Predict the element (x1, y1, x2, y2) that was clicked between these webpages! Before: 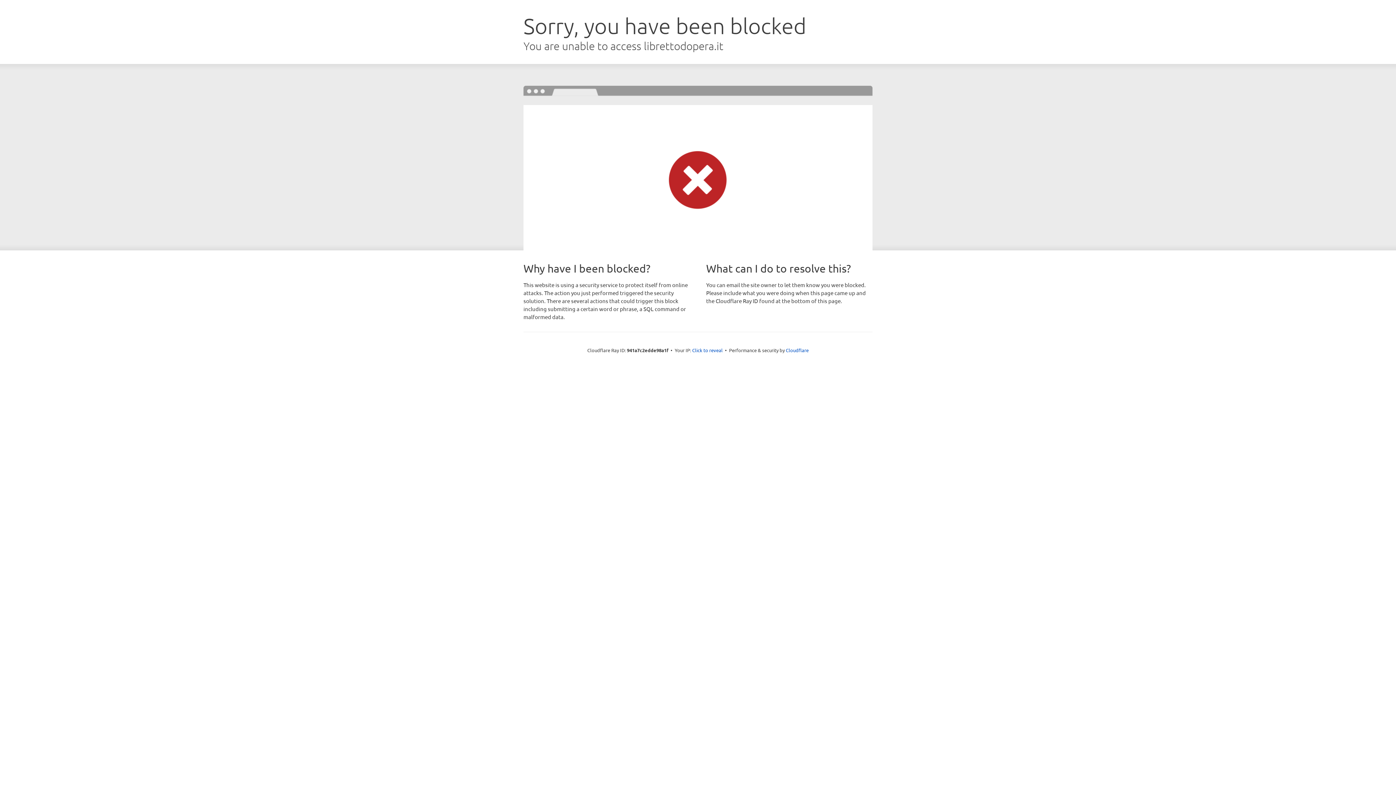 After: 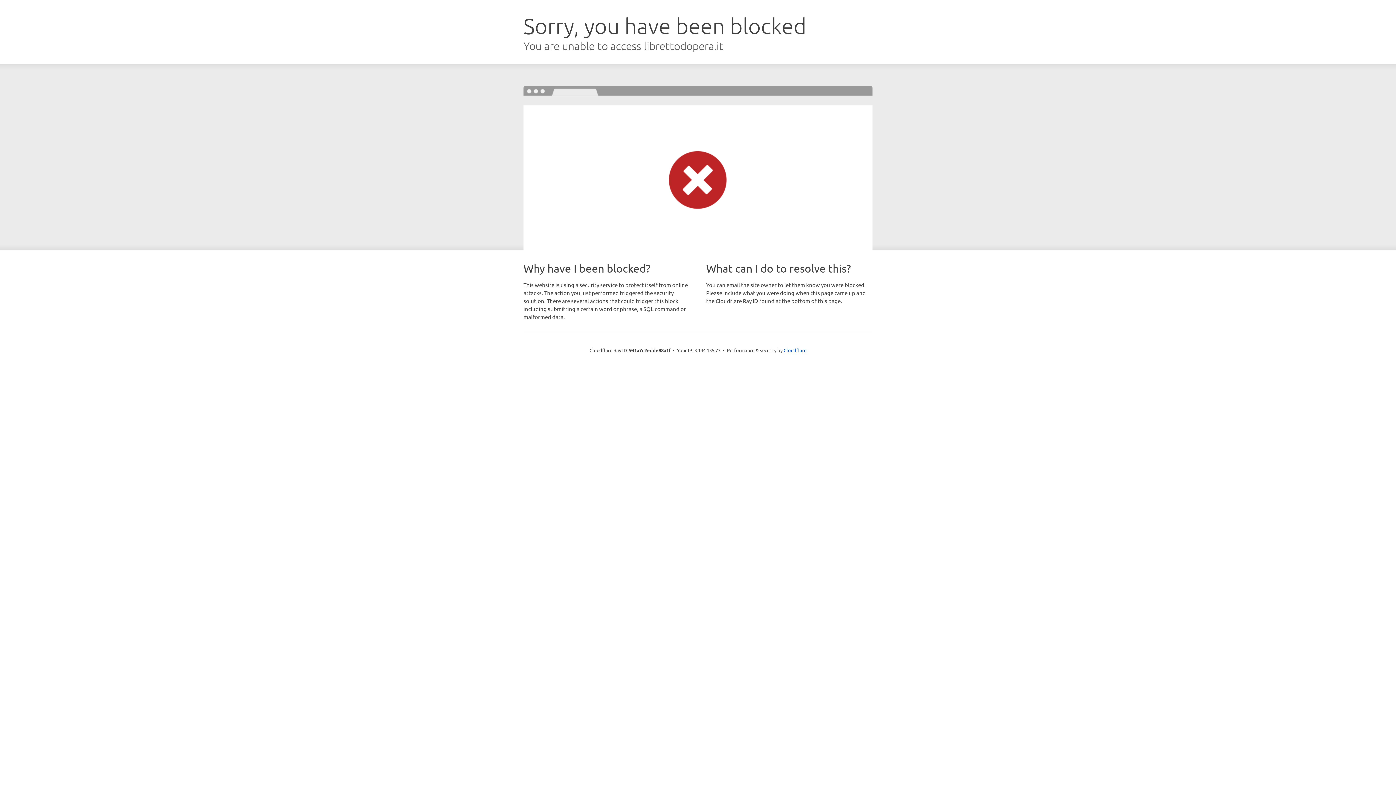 Action: label: Click to reveal bbox: (692, 346, 722, 353)